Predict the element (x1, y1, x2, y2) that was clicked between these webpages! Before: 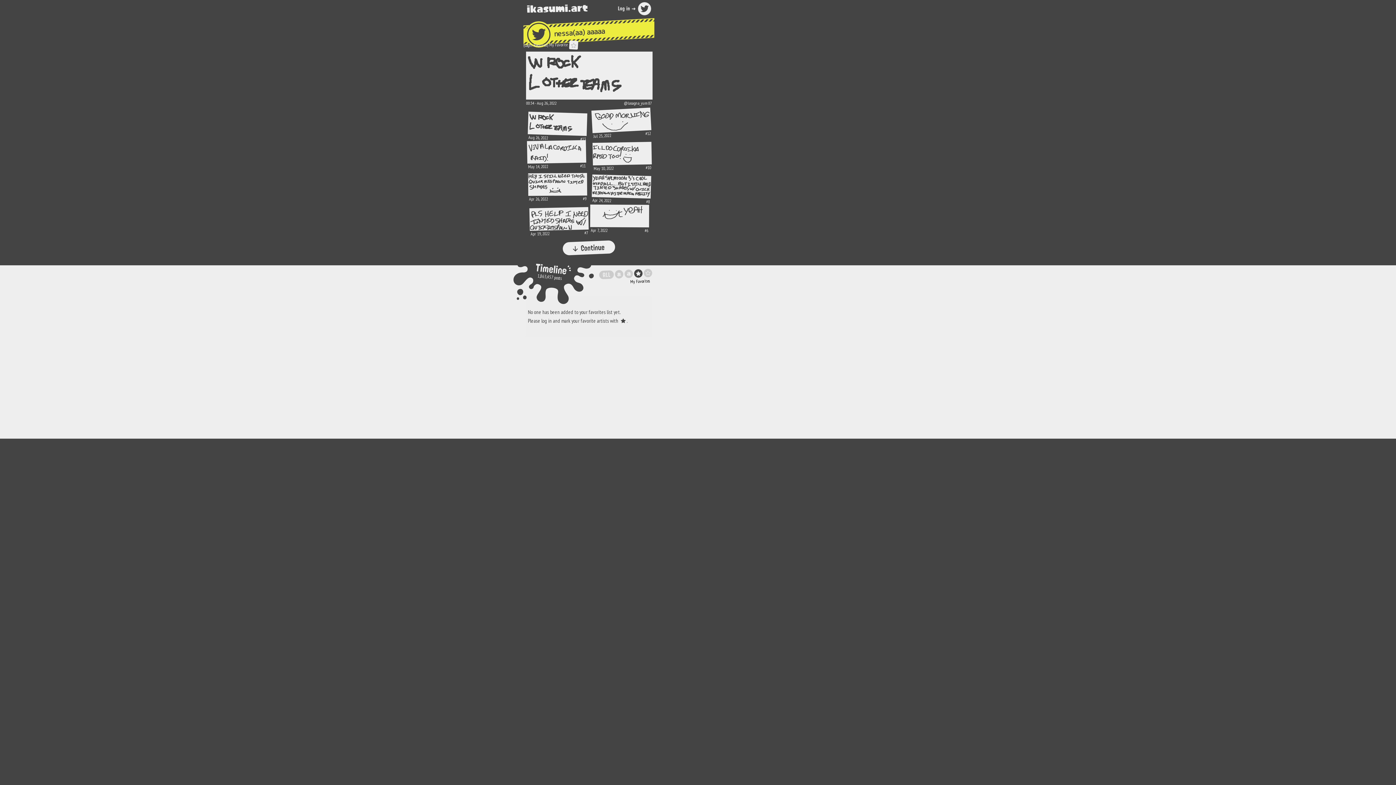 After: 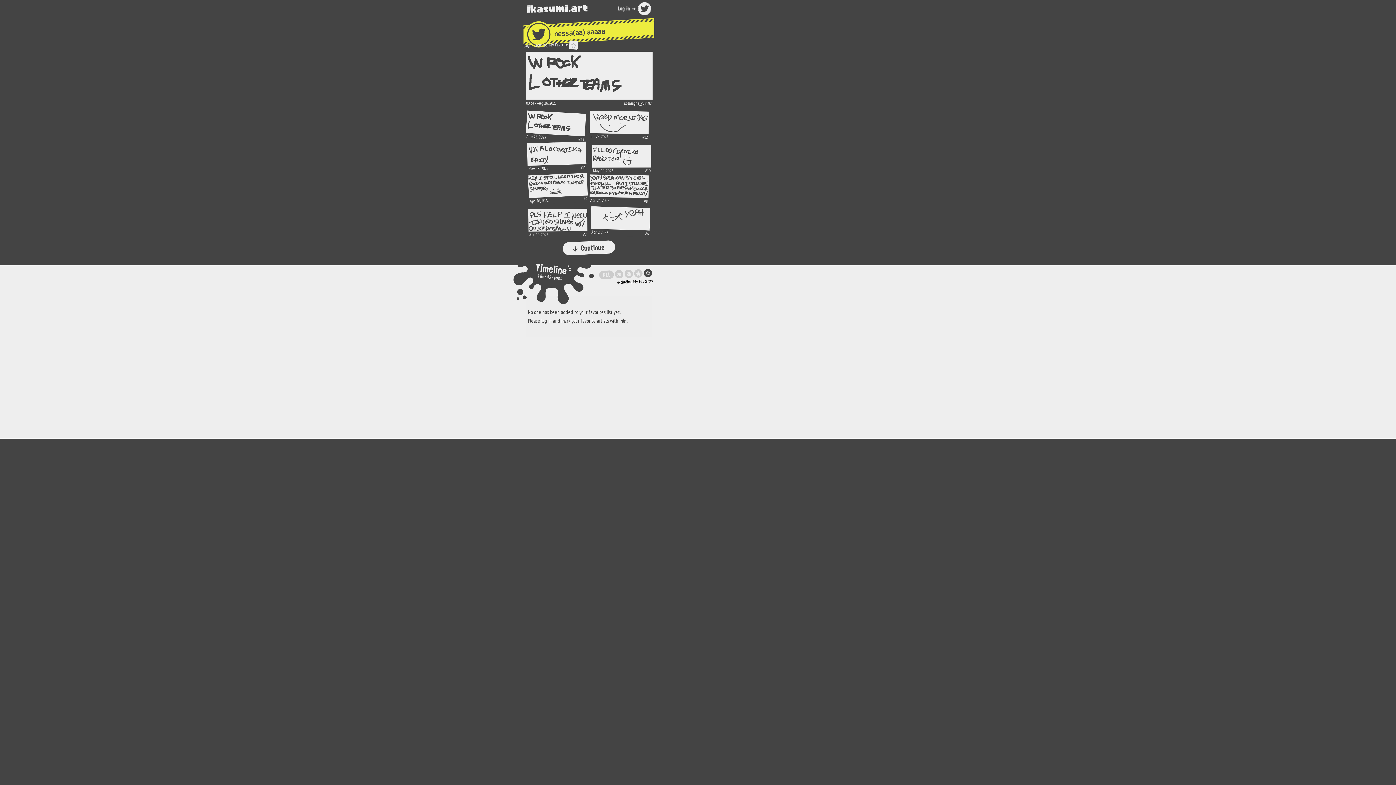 Action: bbox: (643, 268, 652, 277)